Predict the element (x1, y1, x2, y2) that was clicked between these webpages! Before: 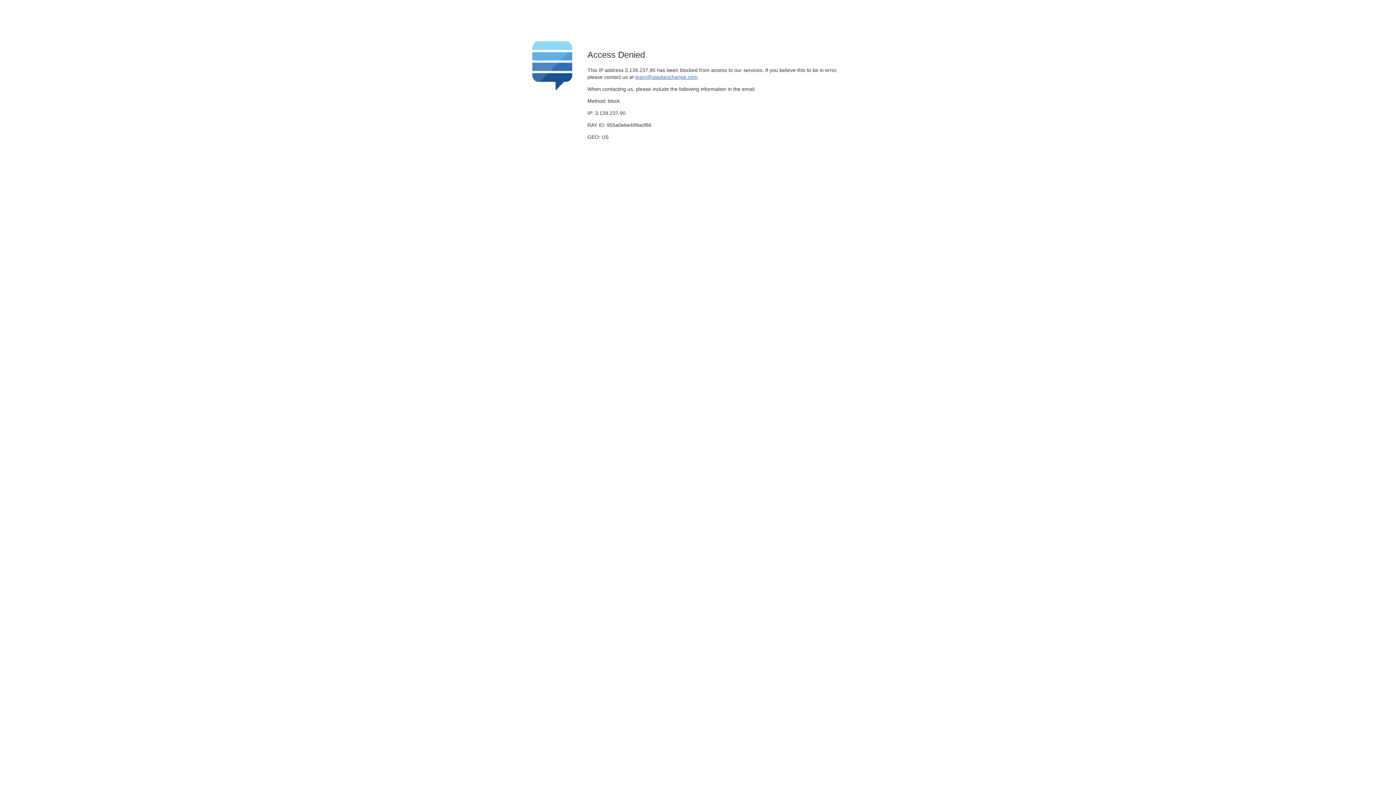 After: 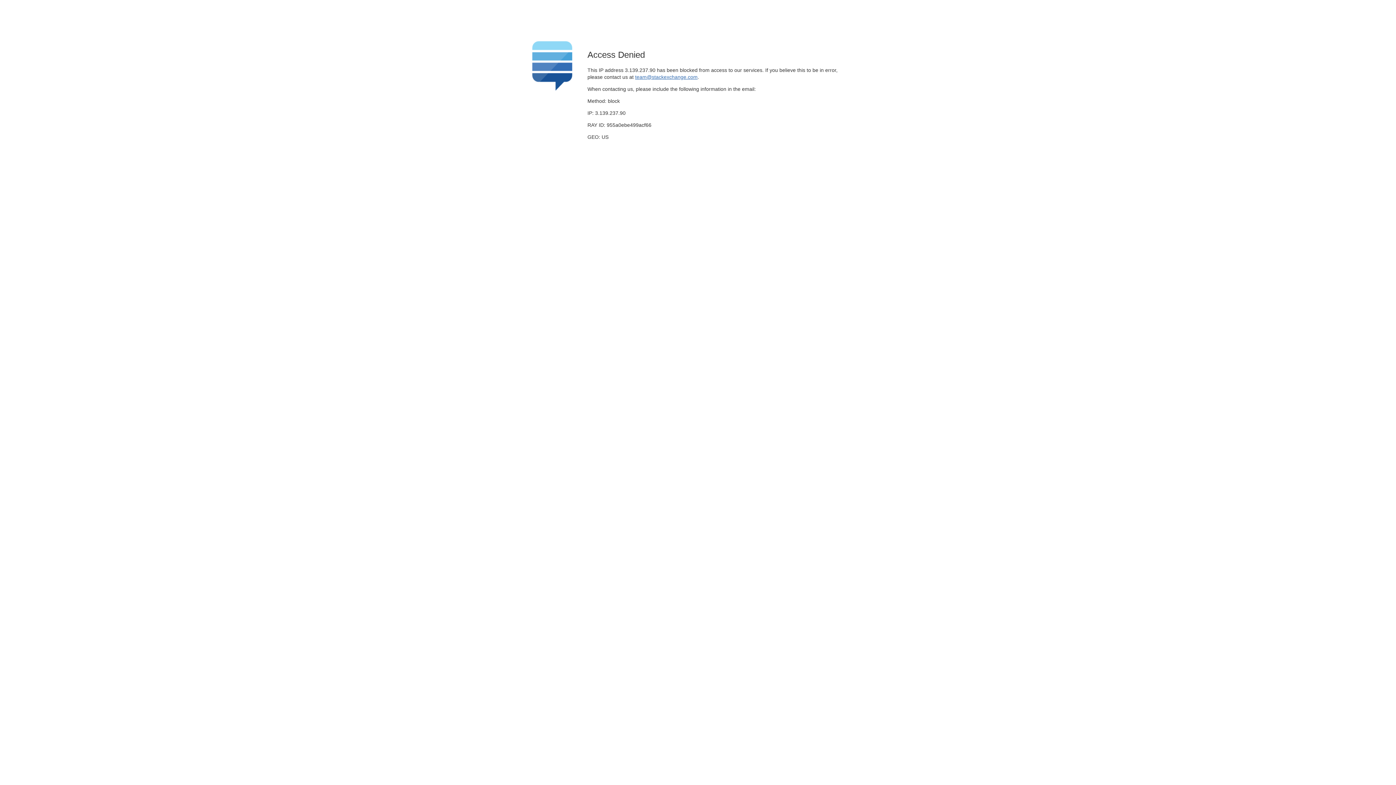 Action: bbox: (635, 74, 697, 79) label: team@stackexchange.com